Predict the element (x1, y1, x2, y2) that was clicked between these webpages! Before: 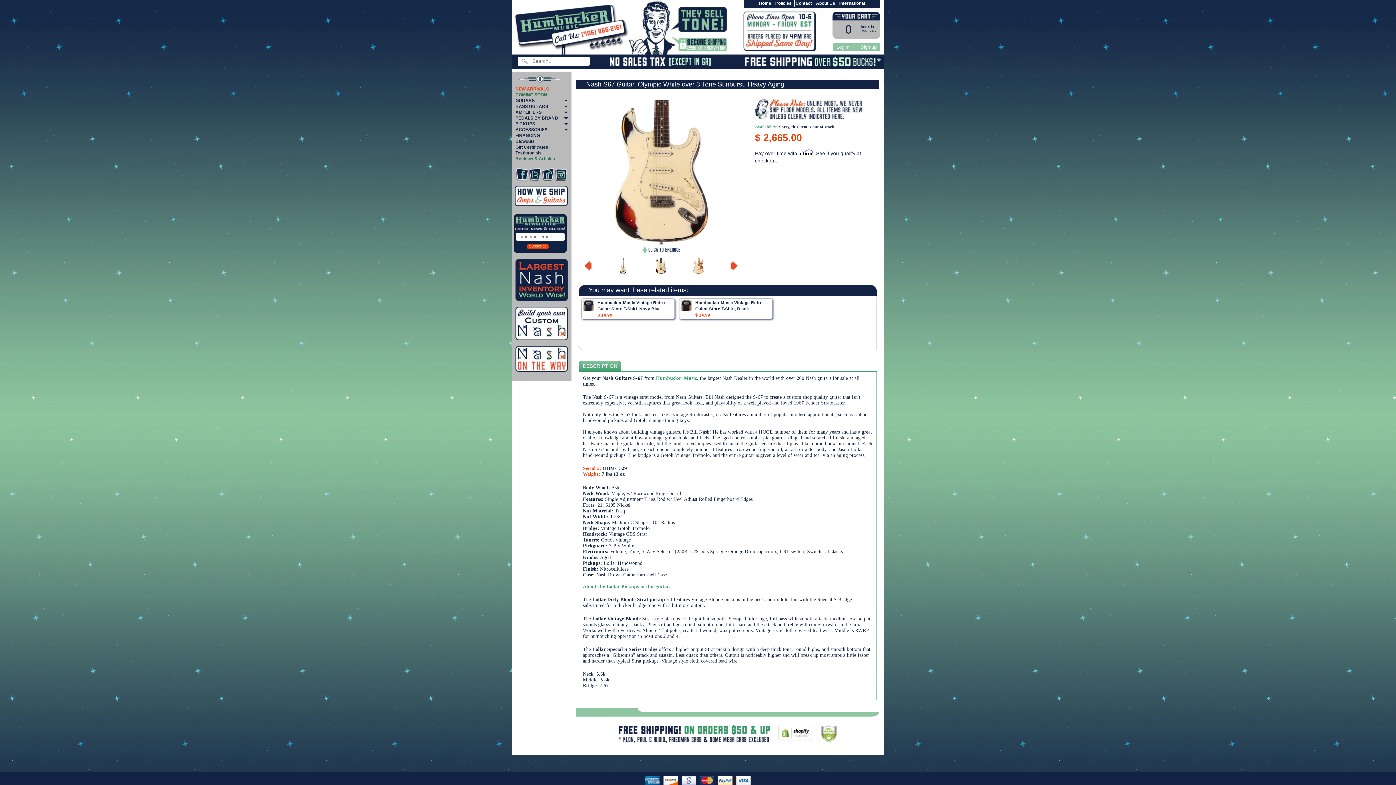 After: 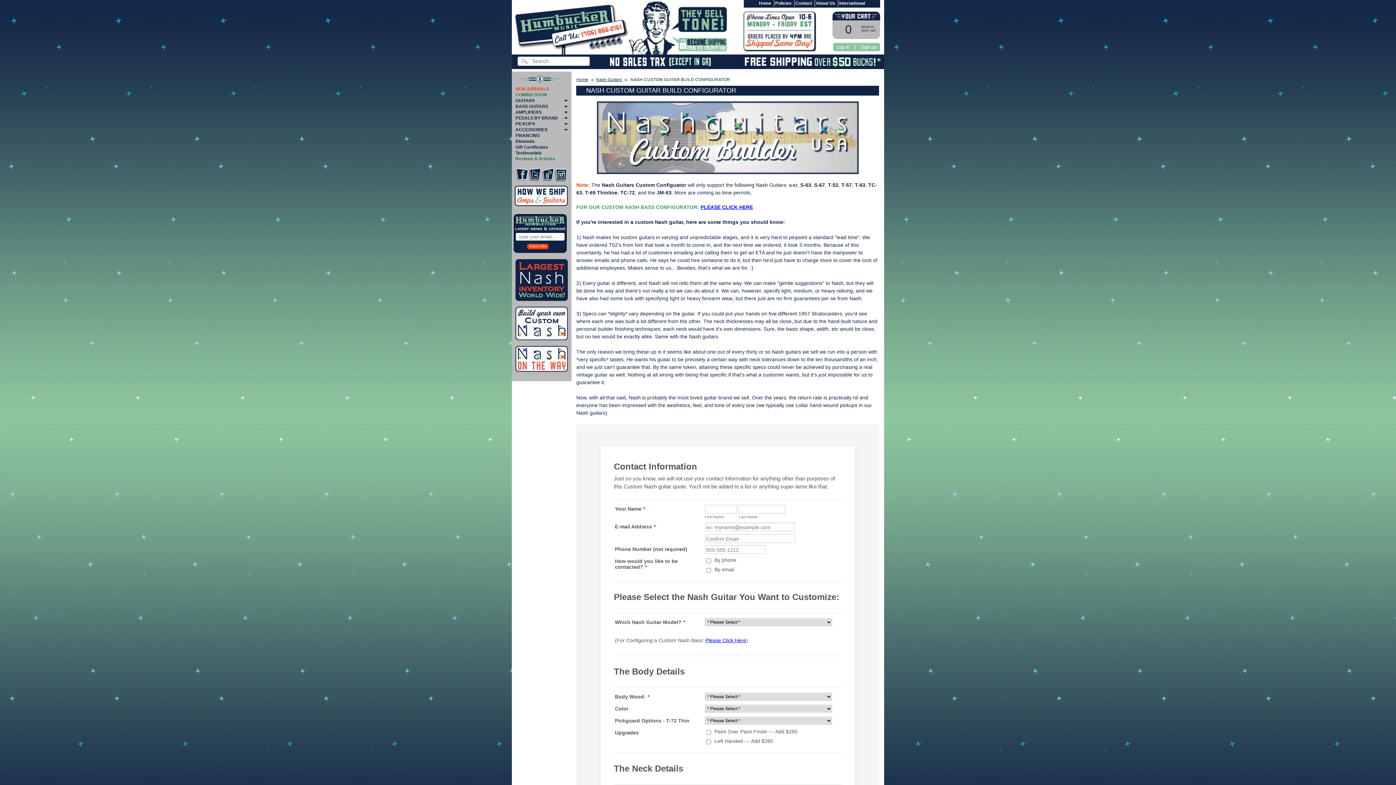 Action: bbox: (515, 323, 567, 329)